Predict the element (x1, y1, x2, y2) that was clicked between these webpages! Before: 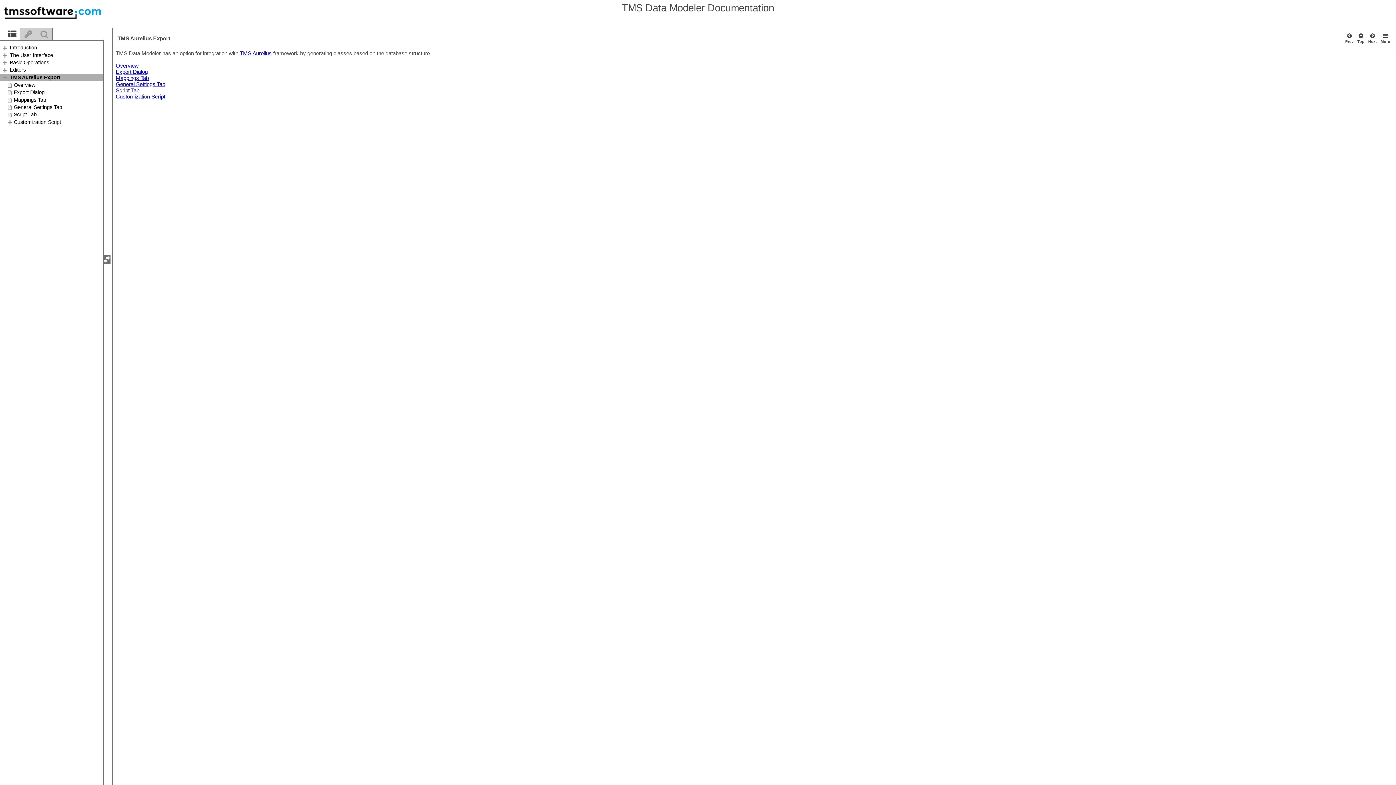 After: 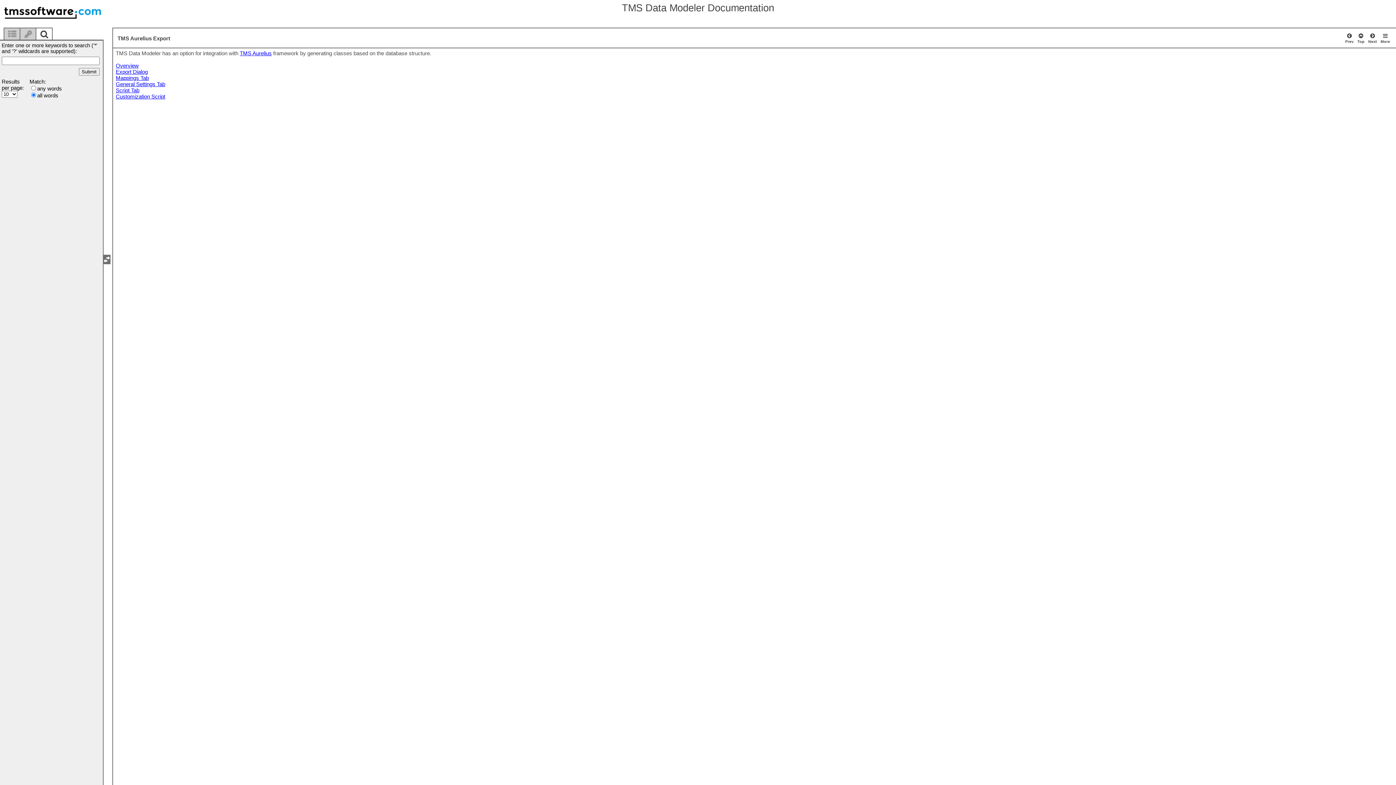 Action: bbox: (36, 29, 51, 38)